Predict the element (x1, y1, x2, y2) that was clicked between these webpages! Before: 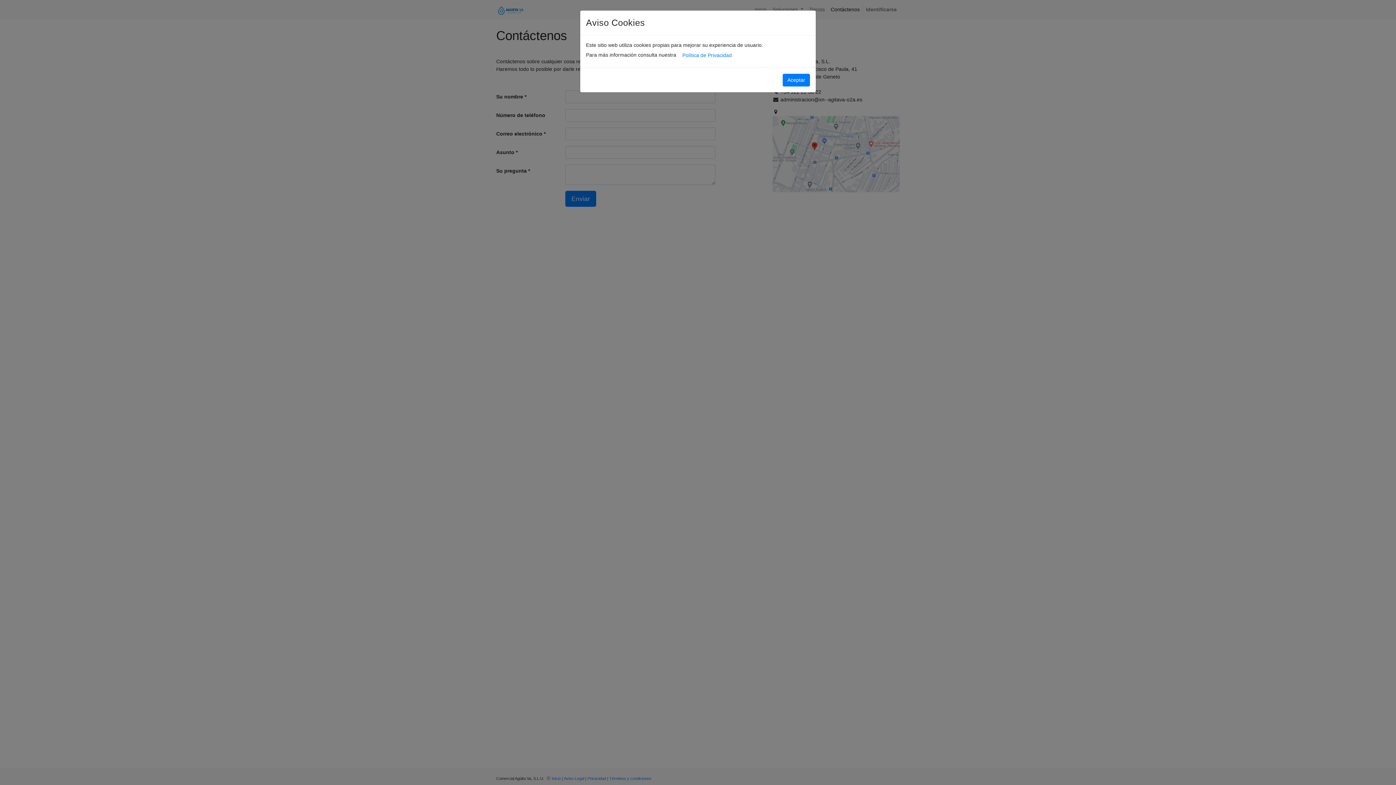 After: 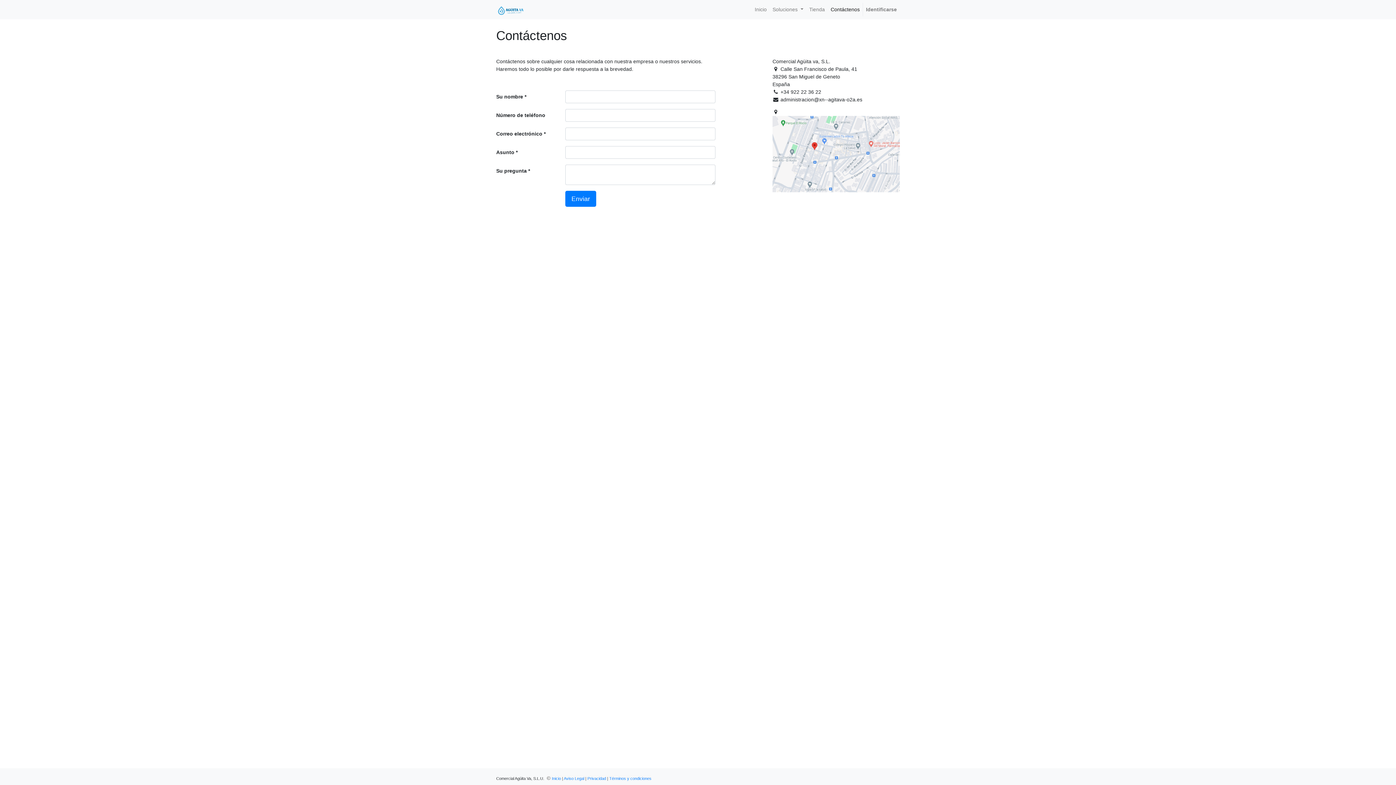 Action: bbox: (782, 73, 810, 86) label: Aceptar